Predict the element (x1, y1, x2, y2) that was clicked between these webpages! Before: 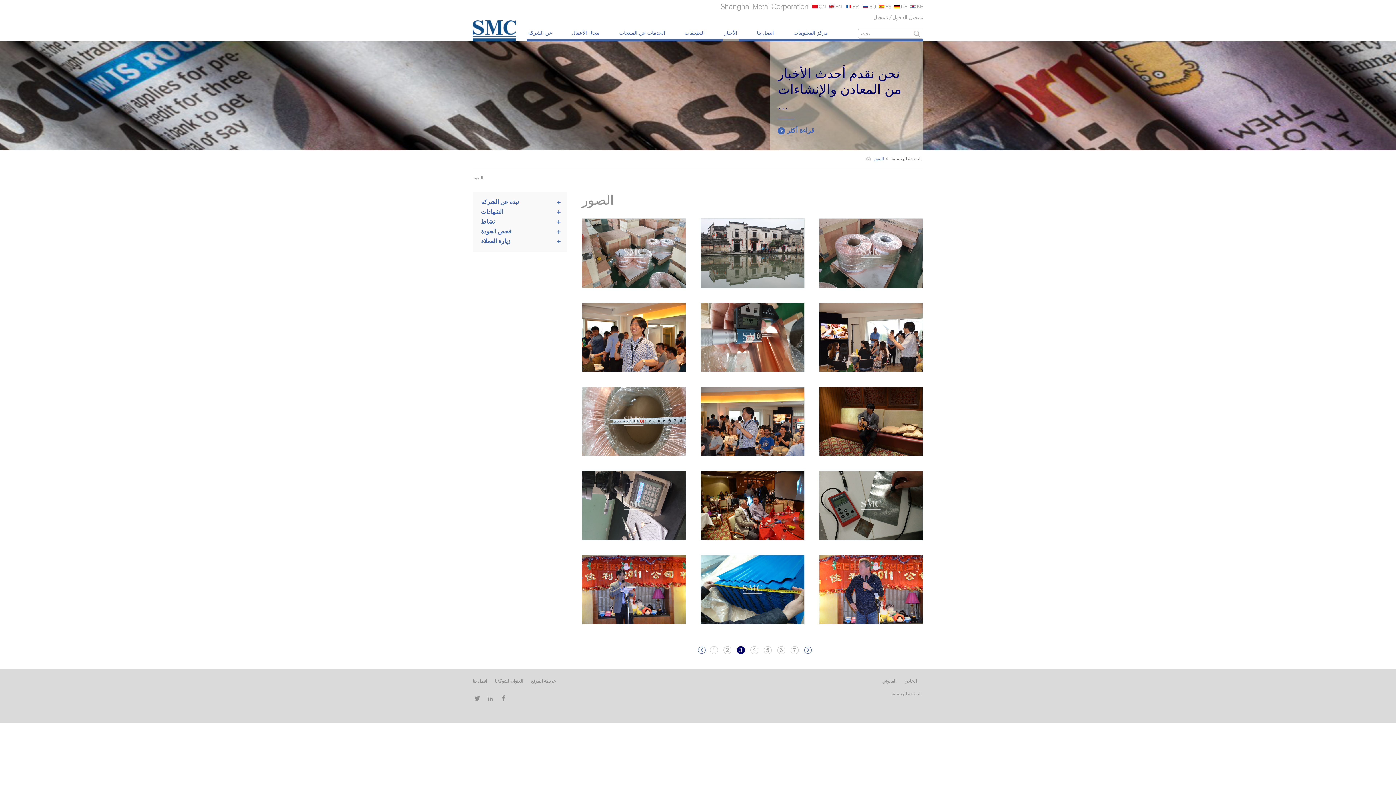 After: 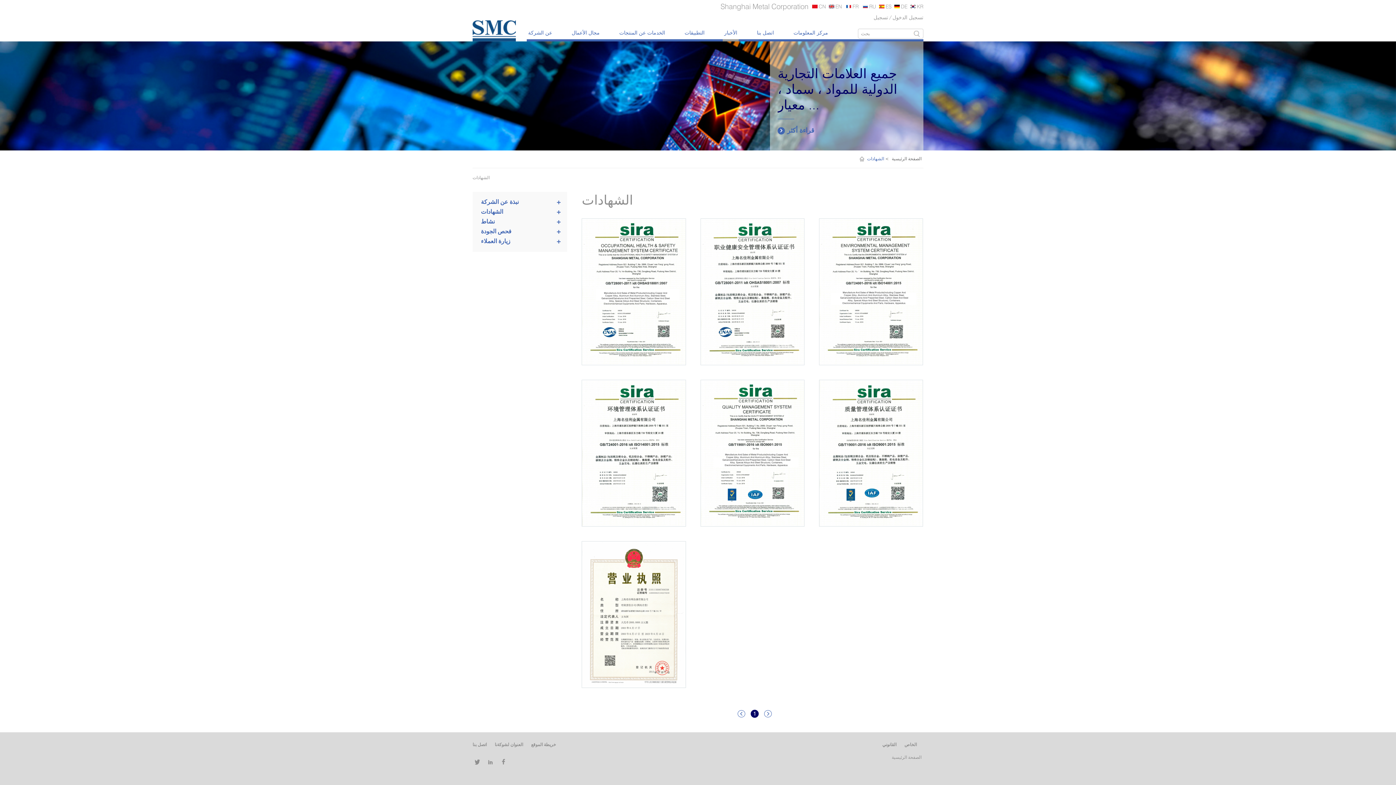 Action: bbox: (481, 208, 503, 215) label: الشهادات